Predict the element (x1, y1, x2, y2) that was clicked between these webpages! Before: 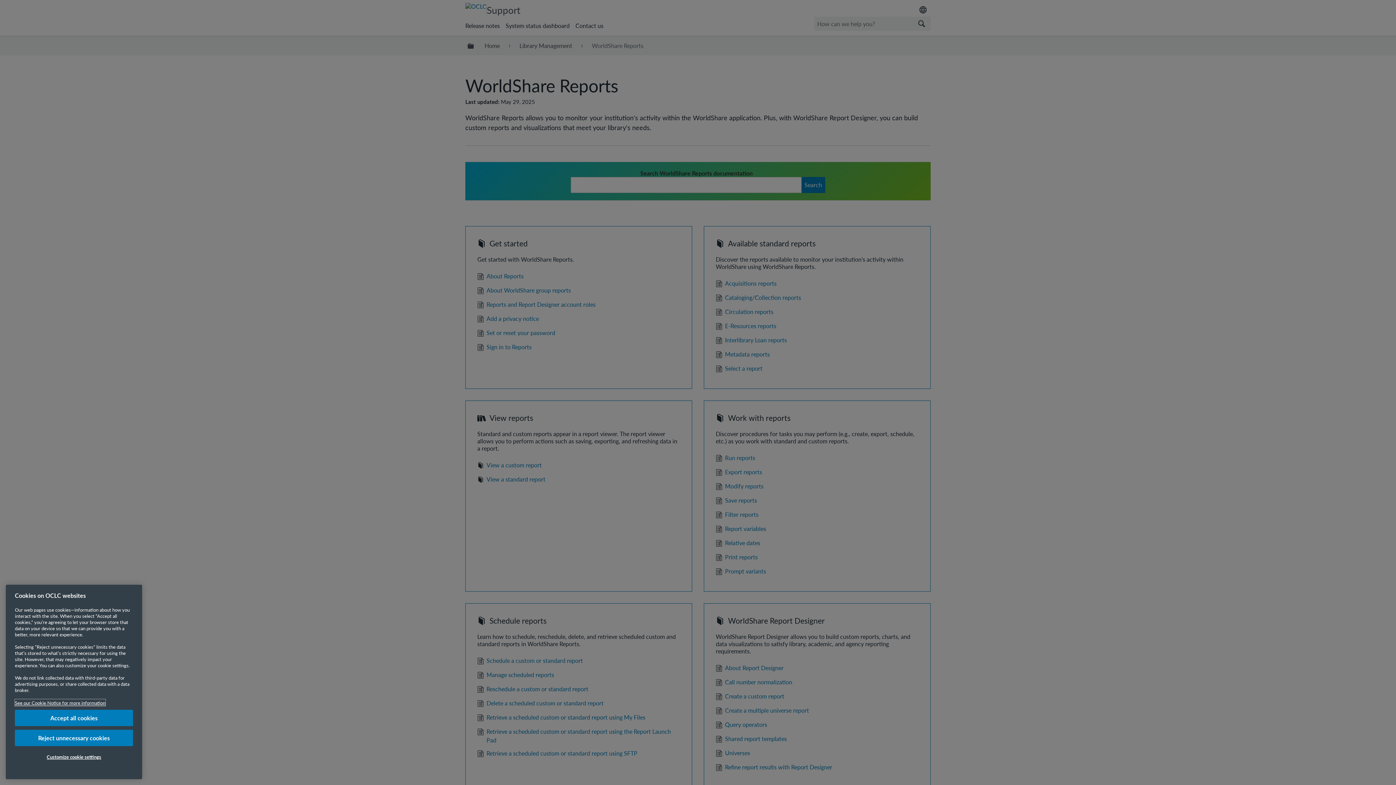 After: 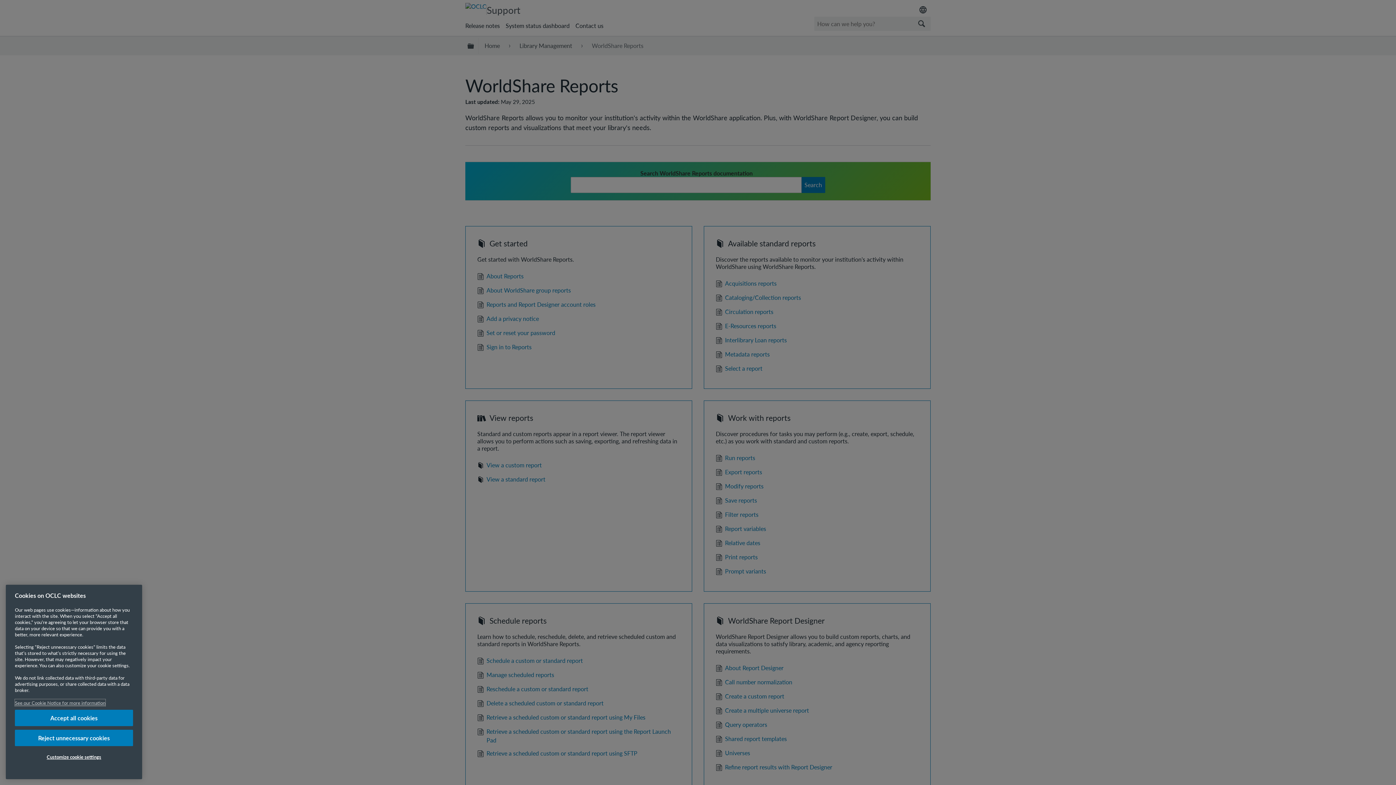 Action: bbox: (14, 699, 105, 706) label: More information about your privacy, opens in a new tab